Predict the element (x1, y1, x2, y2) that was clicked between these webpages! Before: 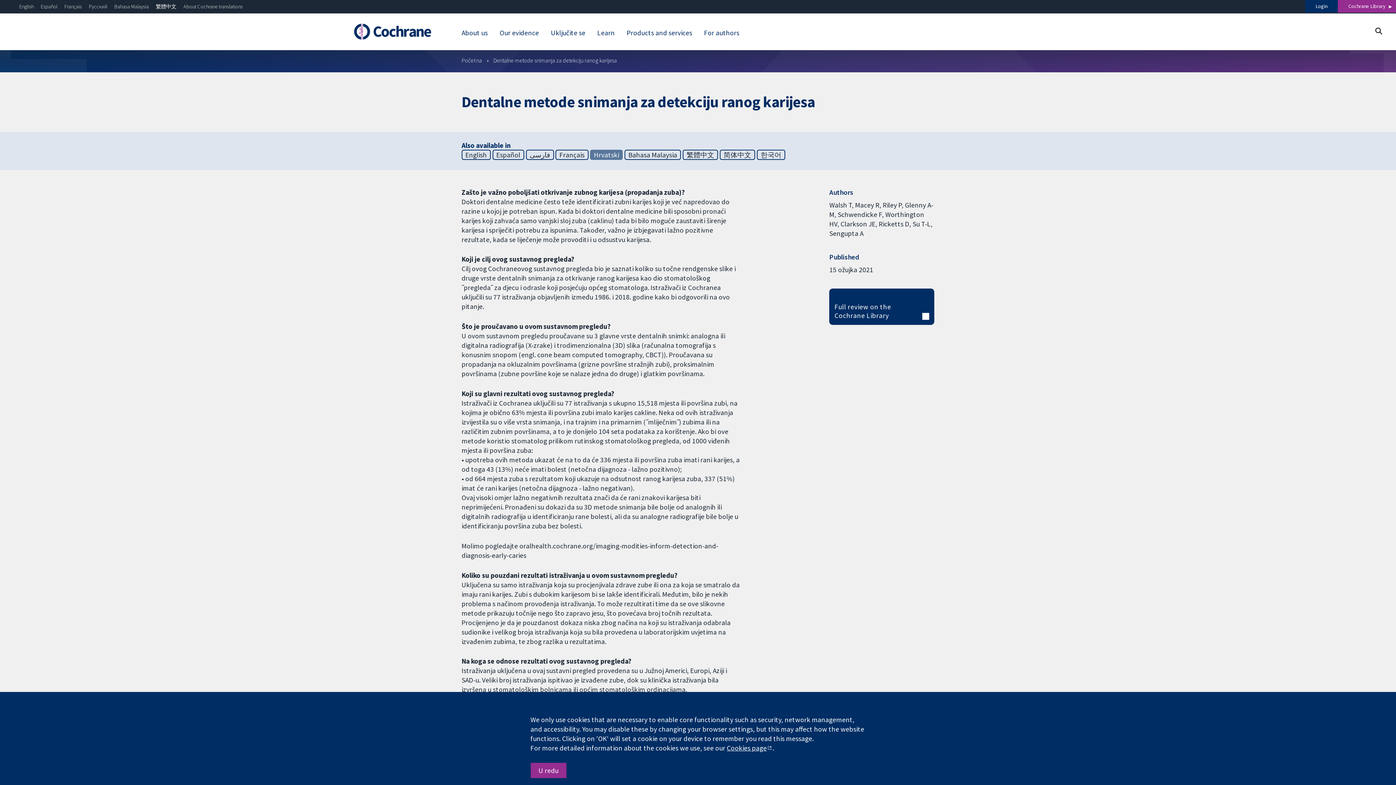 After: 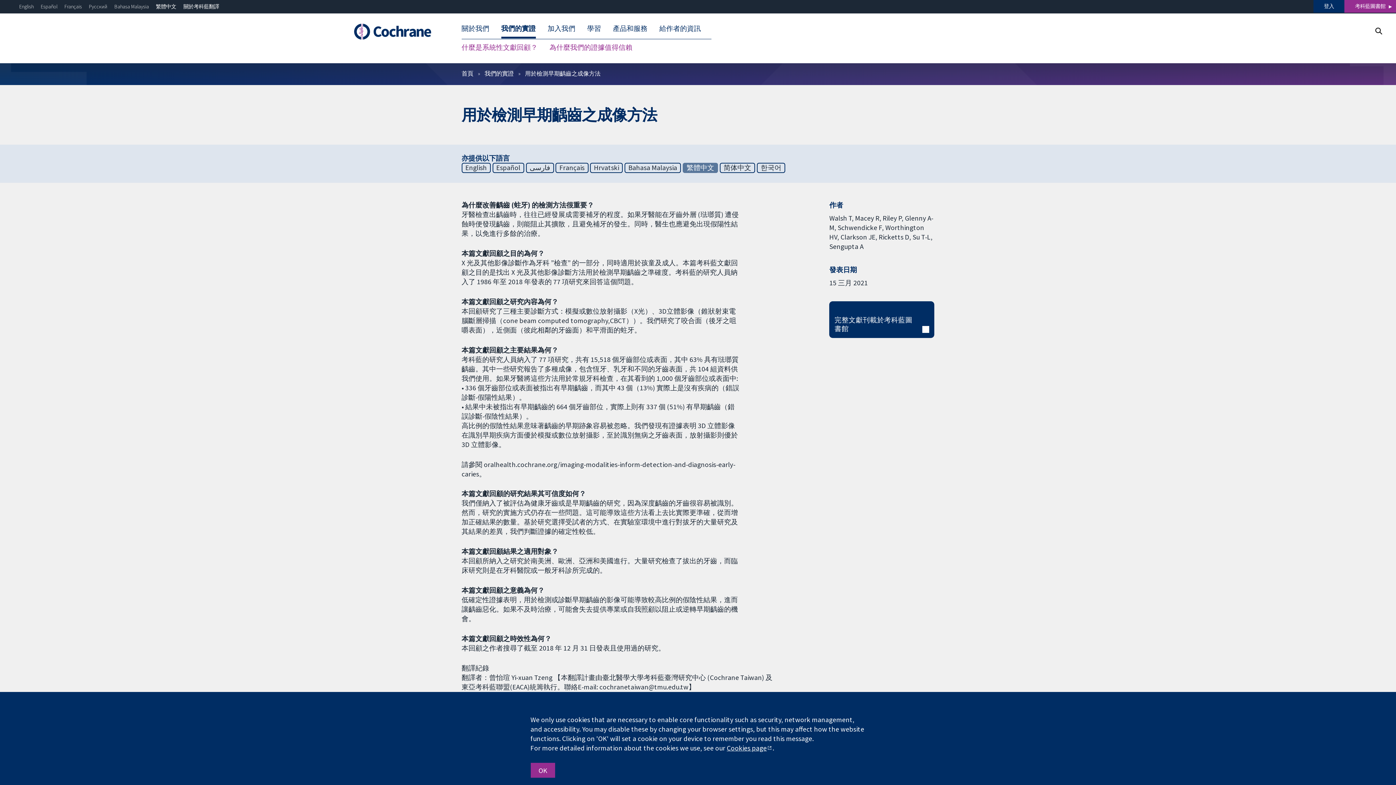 Action: label: 繁體中文 bbox: (155, 3, 176, 9)